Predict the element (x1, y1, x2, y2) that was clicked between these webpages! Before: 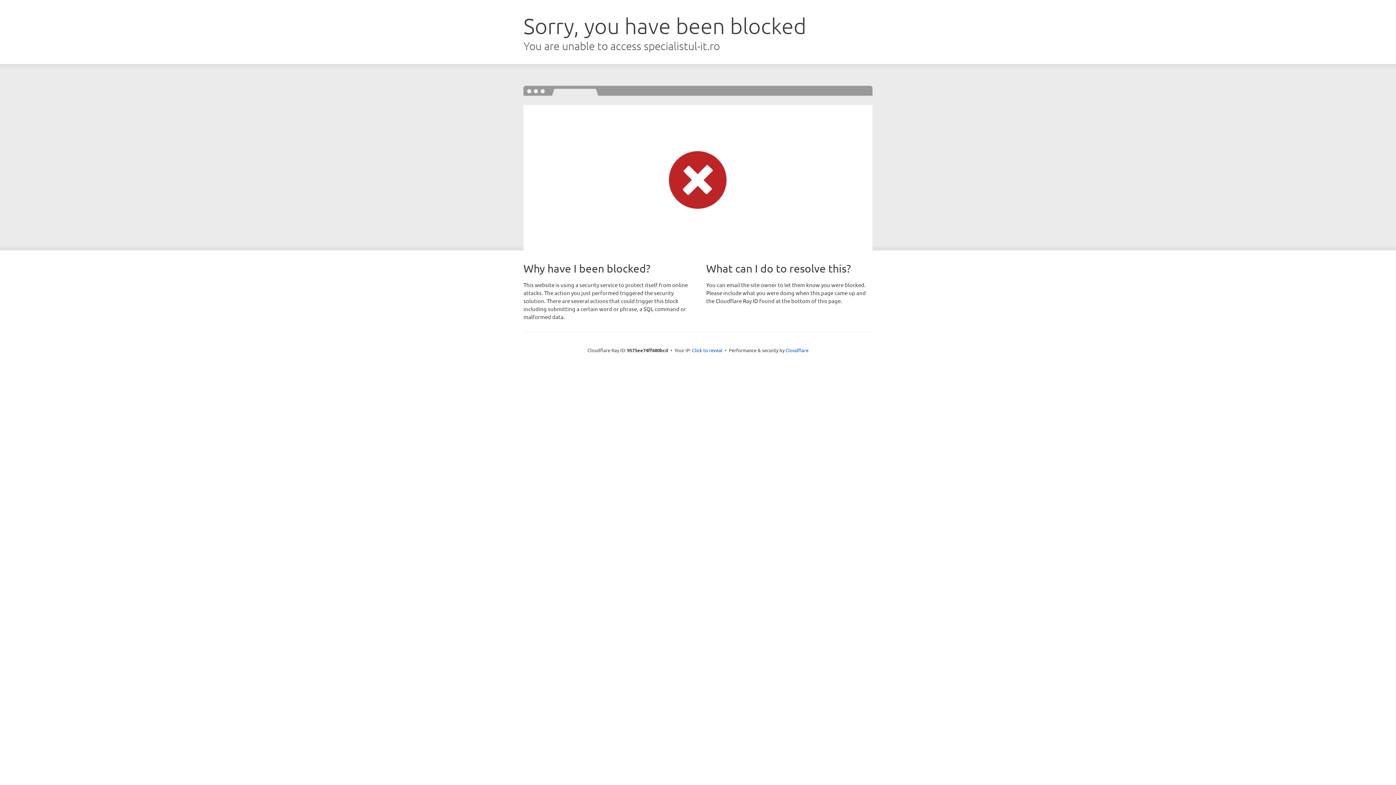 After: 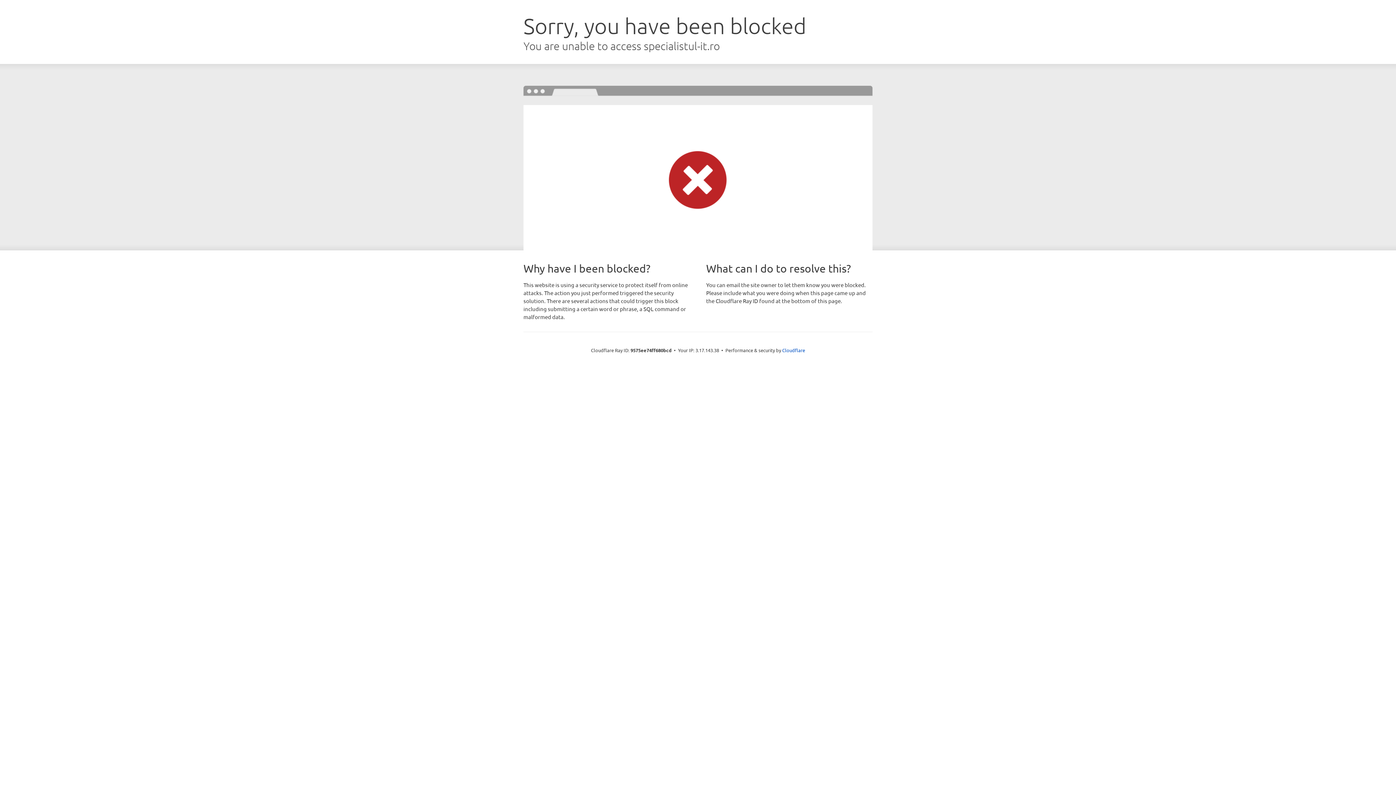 Action: label: Click to reveal bbox: (692, 346, 722, 353)